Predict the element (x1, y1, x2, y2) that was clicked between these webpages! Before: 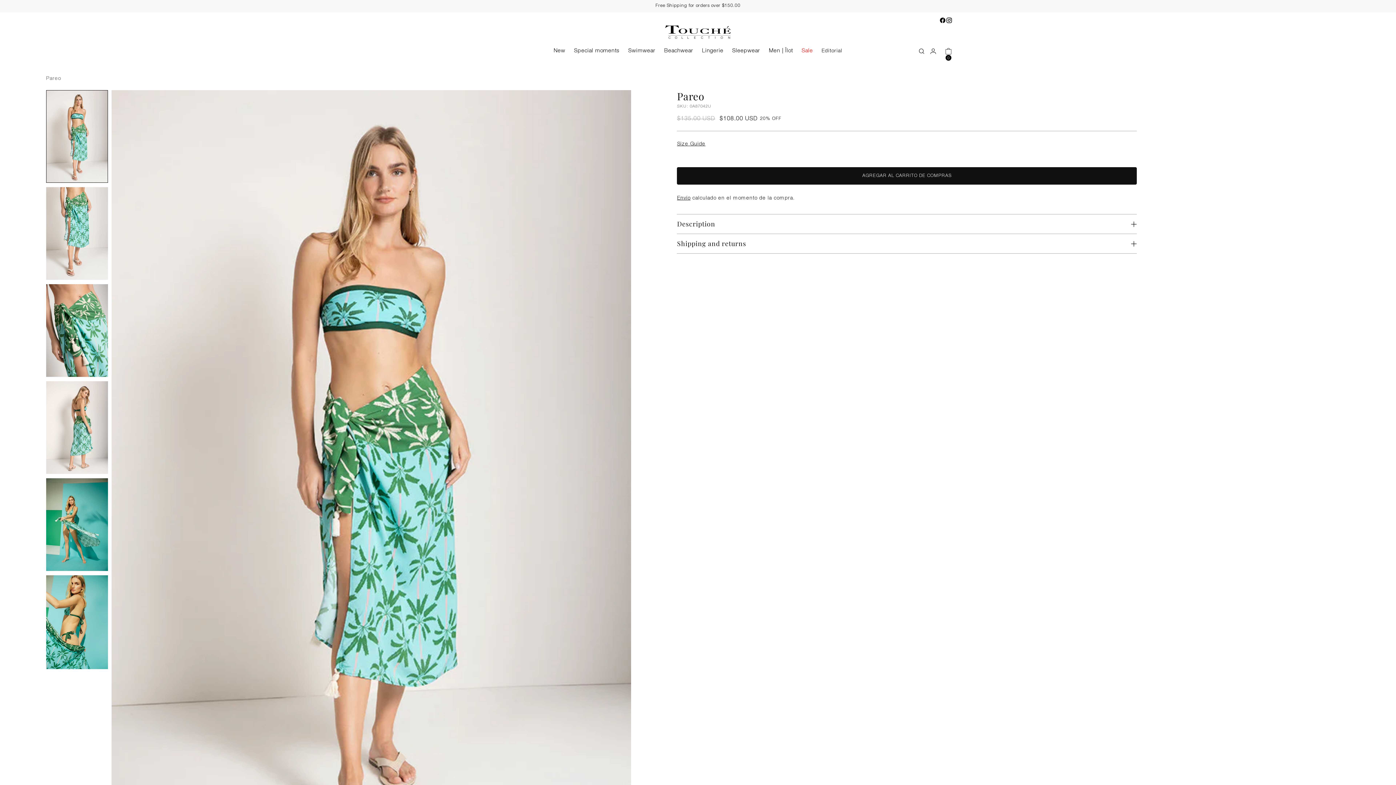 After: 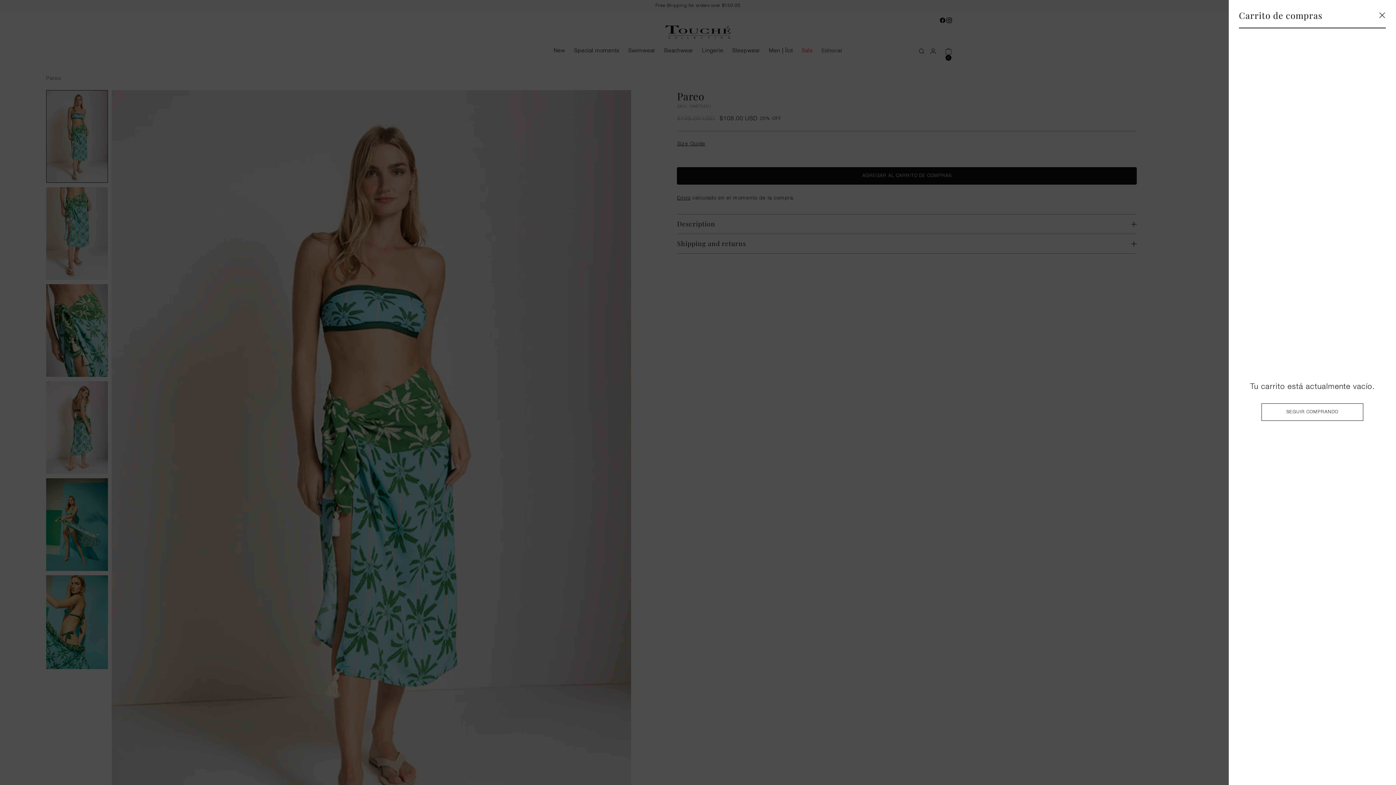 Action: bbox: (941, 44, 956, 58) label: Abrir la modalidad de carrito